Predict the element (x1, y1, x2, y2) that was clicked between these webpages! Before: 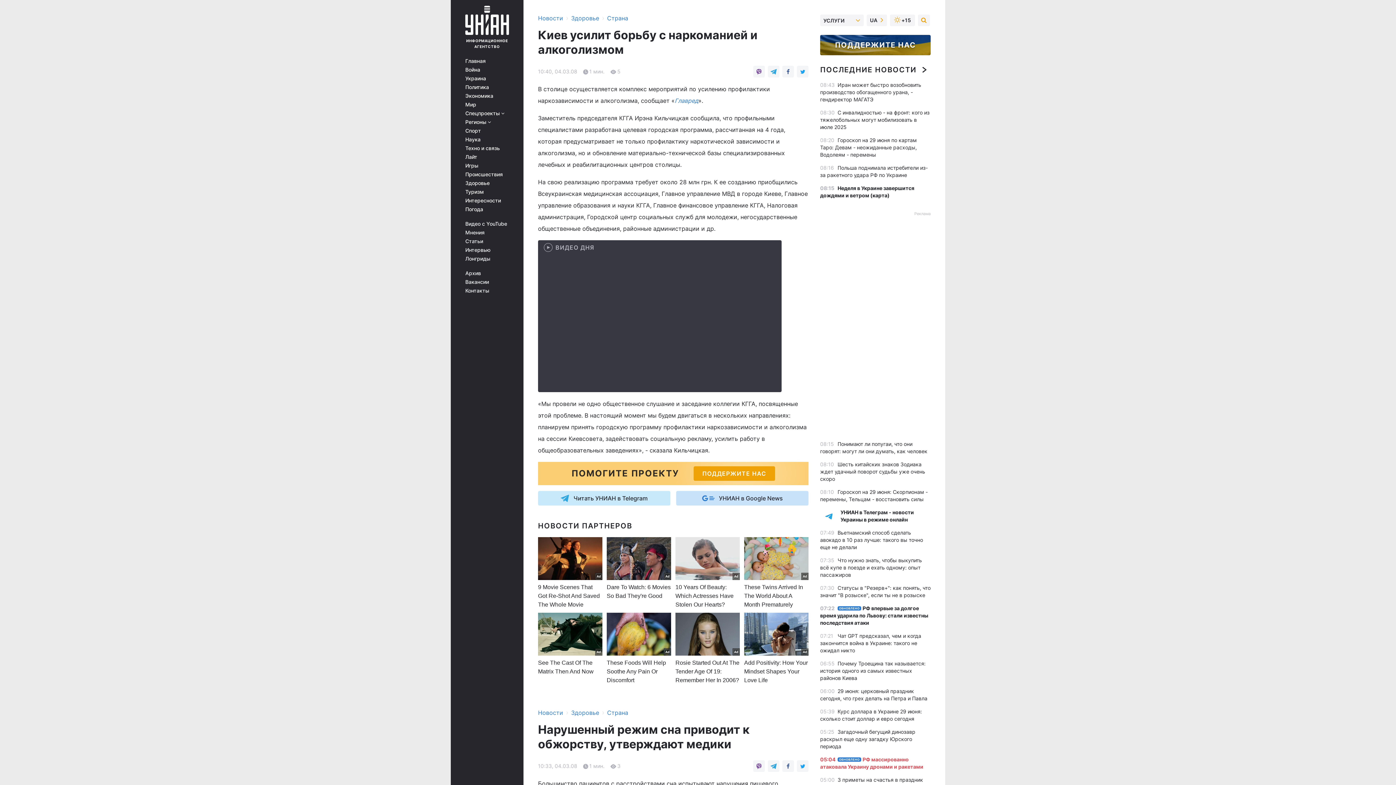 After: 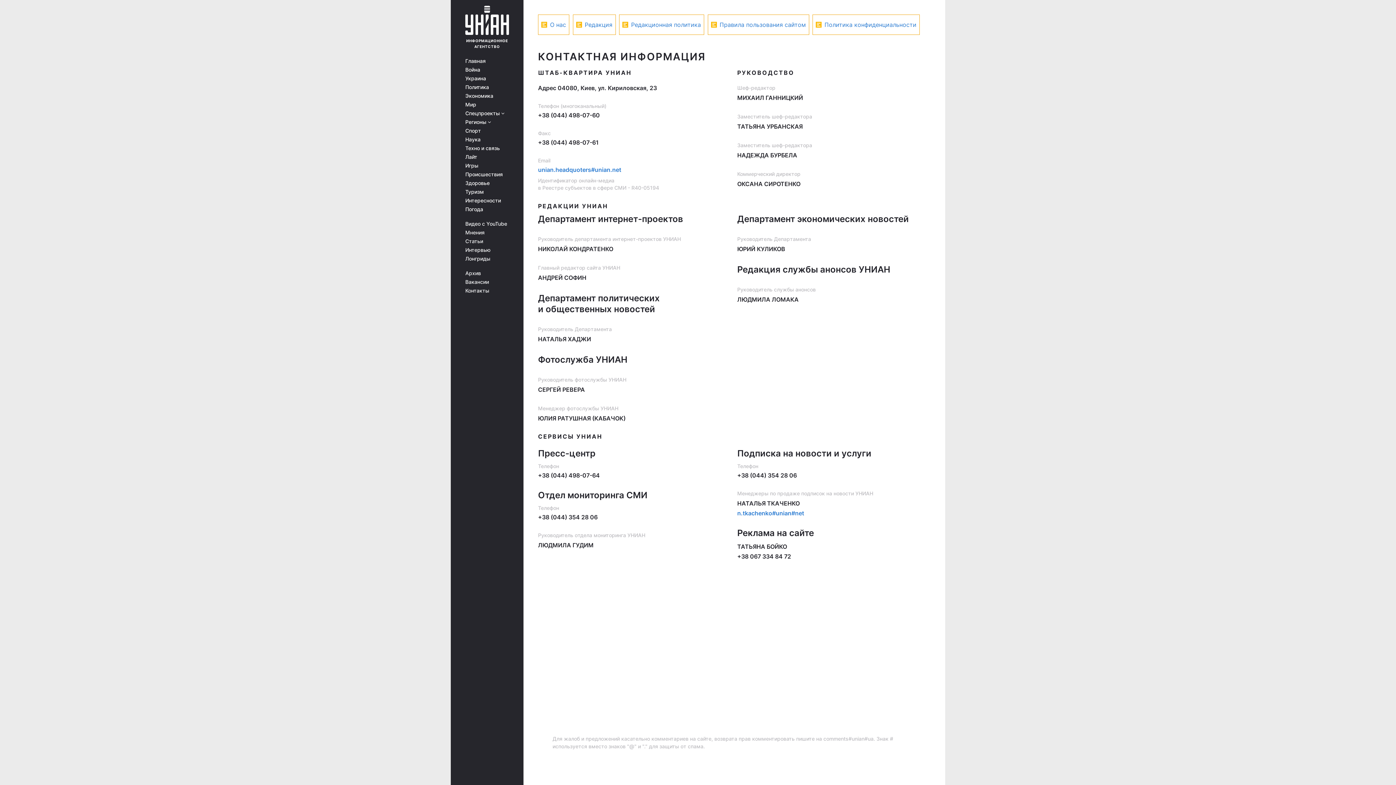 Action: label: Контакты bbox: (465, 288, 513, 293)